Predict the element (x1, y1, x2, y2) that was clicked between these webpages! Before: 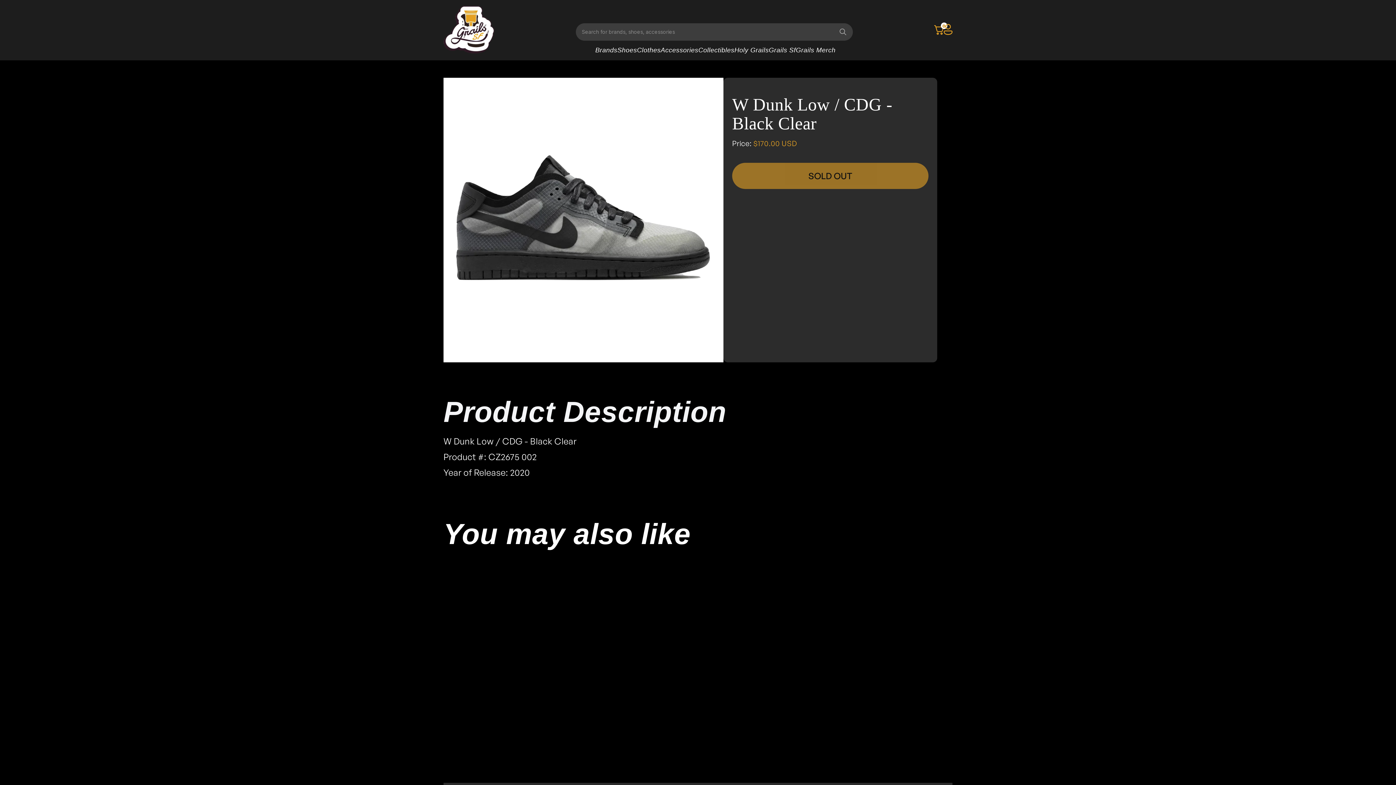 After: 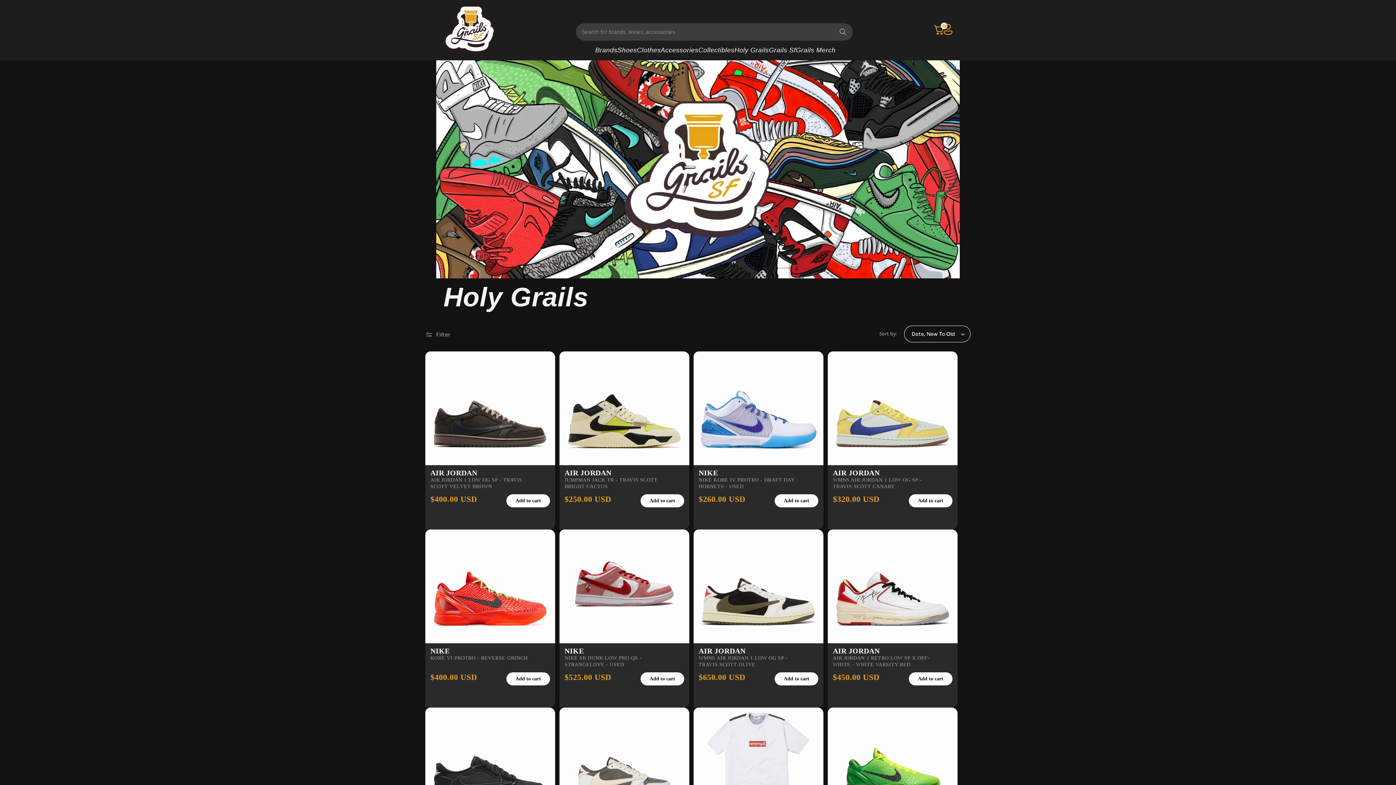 Action: label: Holy Grails bbox: (734, 40, 769, 60)